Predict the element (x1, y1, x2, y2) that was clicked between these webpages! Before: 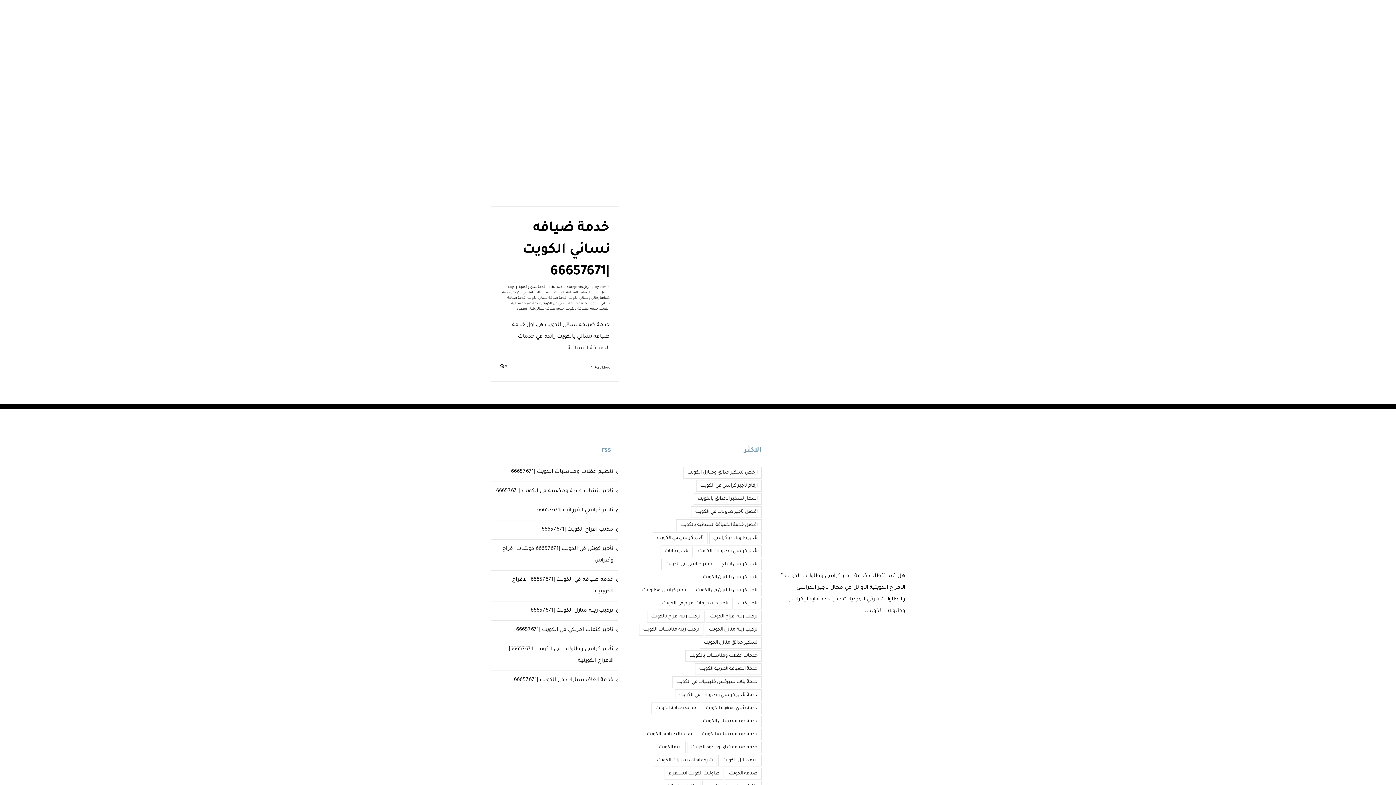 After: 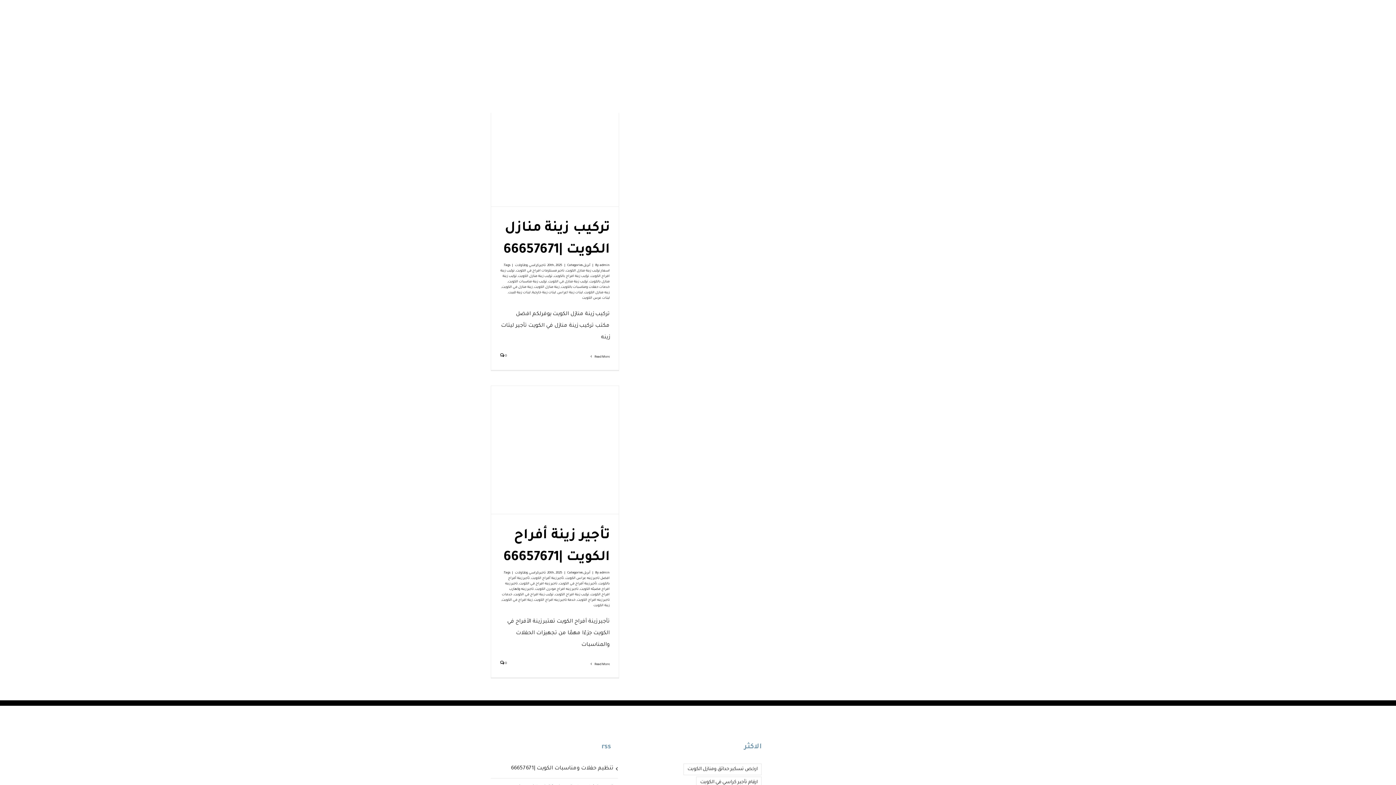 Action: bbox: (706, 611, 761, 622) label: تركيب زينة افراح الكويت (عنصران (2))